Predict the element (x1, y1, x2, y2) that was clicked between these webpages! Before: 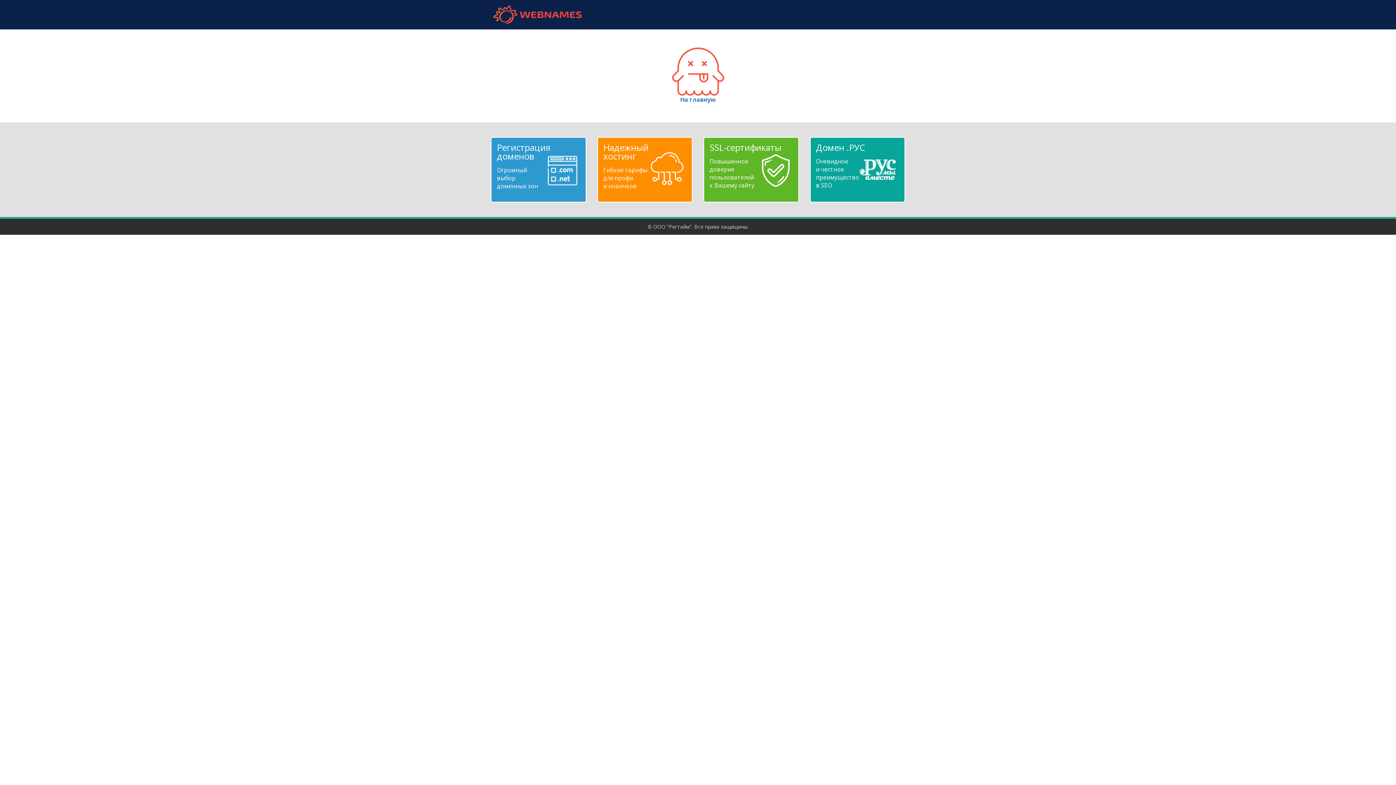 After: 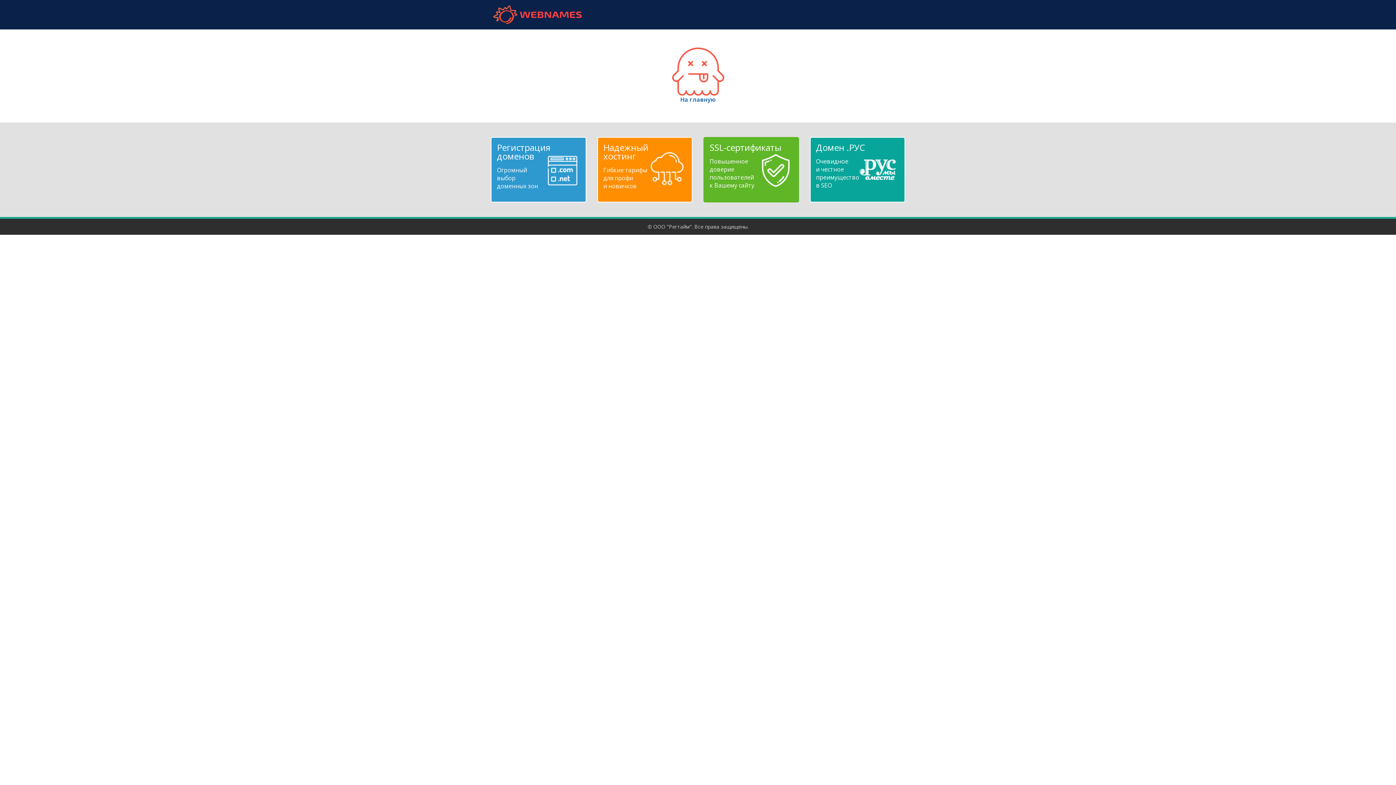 Action: bbox: (709, 143, 792, 189) label: SSL-сертификаты
Повышенное
доверие
пользователей
к Вашему сайту